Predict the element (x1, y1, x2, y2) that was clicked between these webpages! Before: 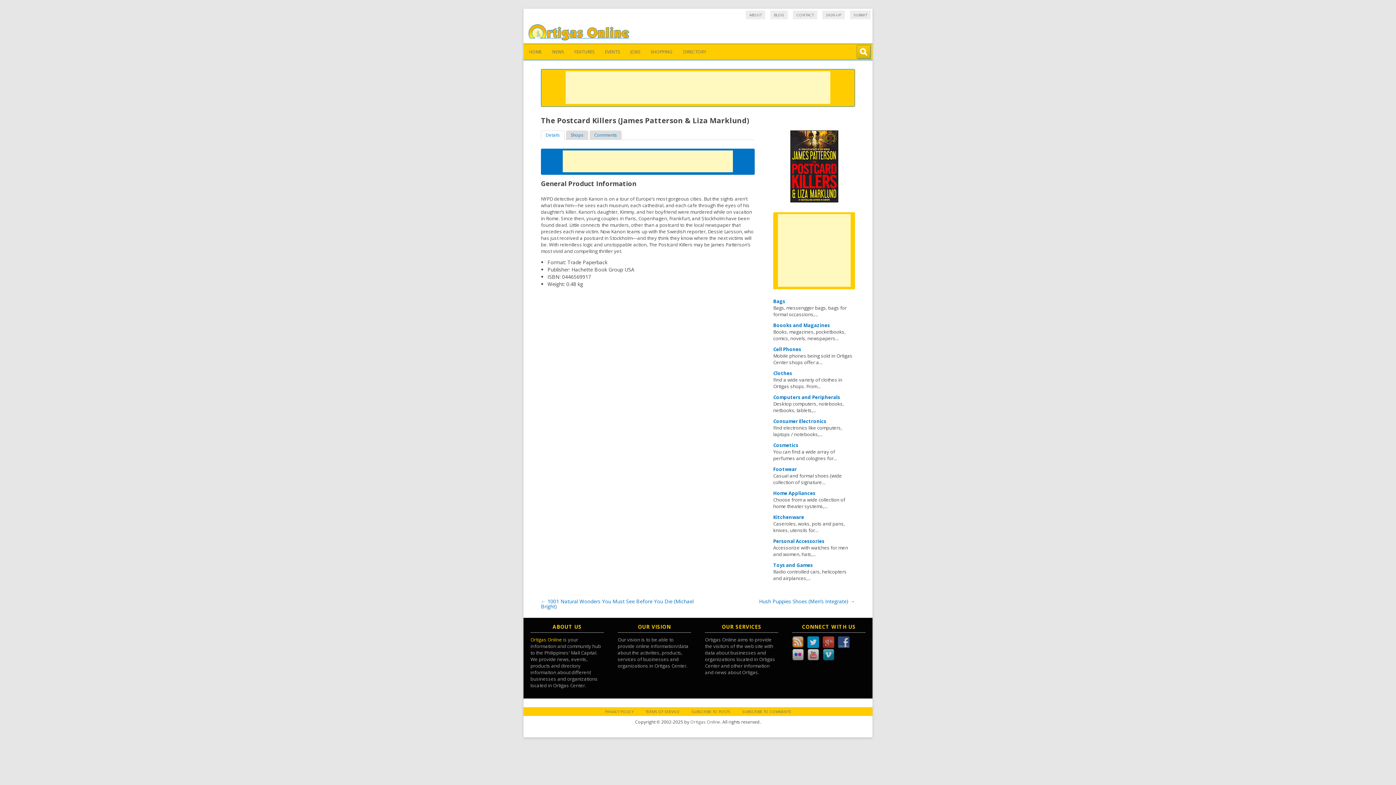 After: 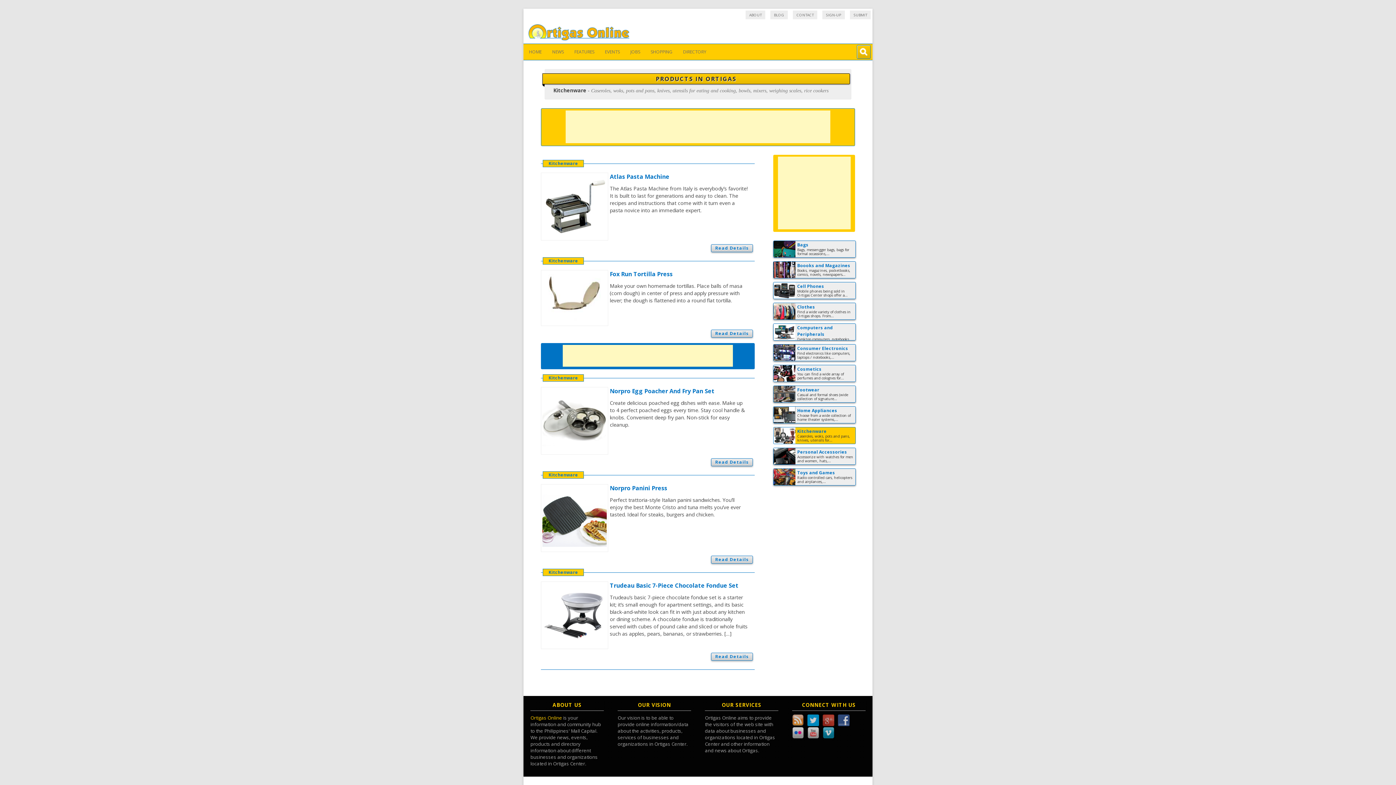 Action: bbox: (773, 514, 804, 520) label: Kitchenware